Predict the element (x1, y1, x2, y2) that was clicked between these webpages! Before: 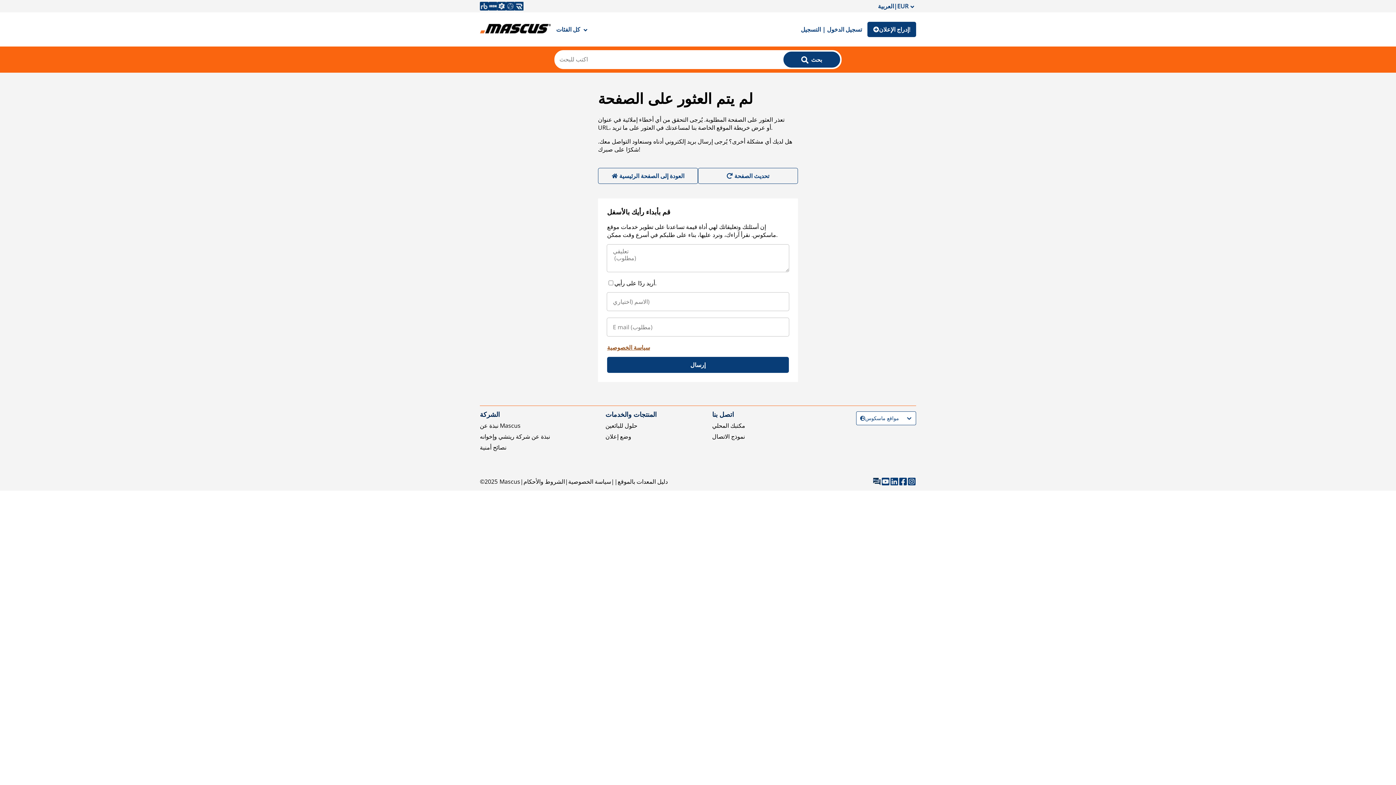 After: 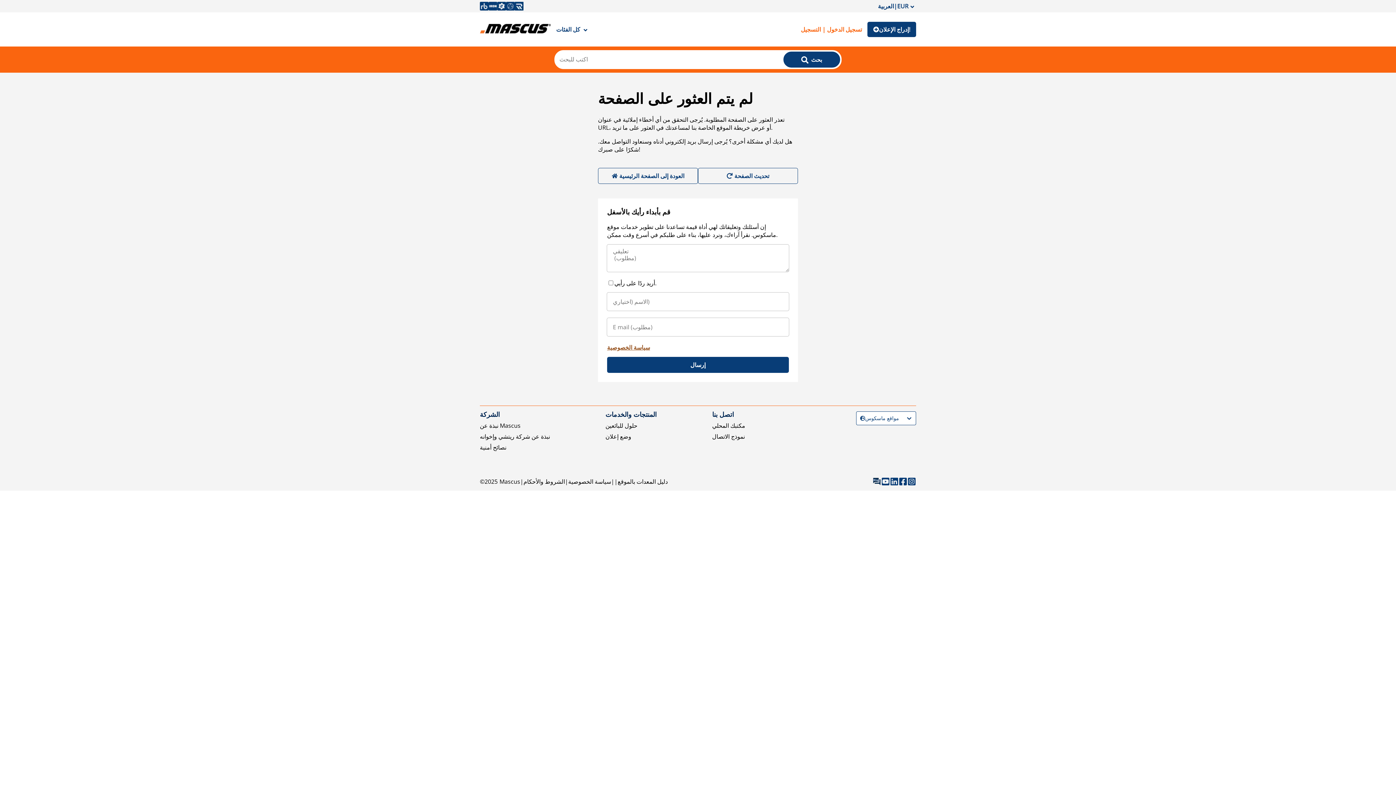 Action: bbox: (795, 21, 867, 37) label: تسجيل الدخول | التسجيل